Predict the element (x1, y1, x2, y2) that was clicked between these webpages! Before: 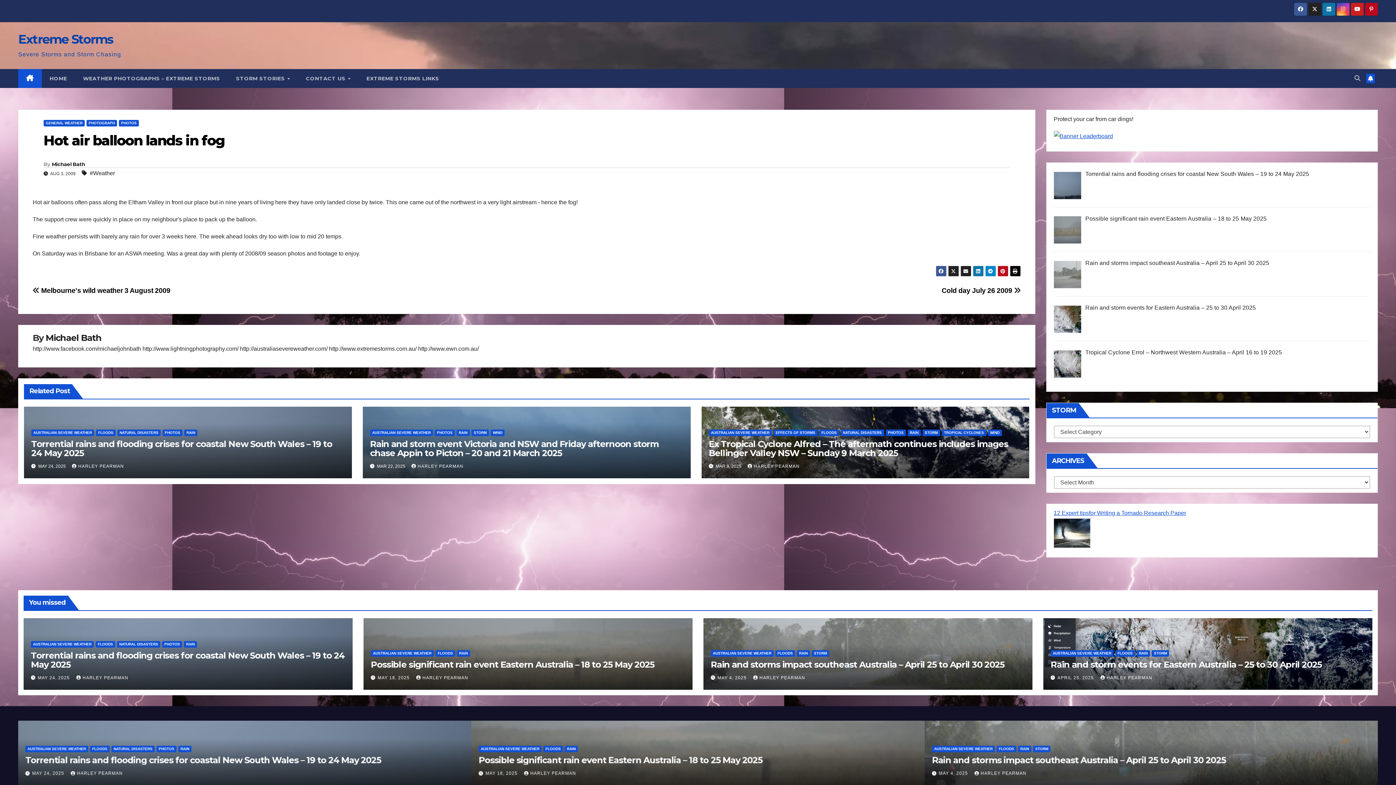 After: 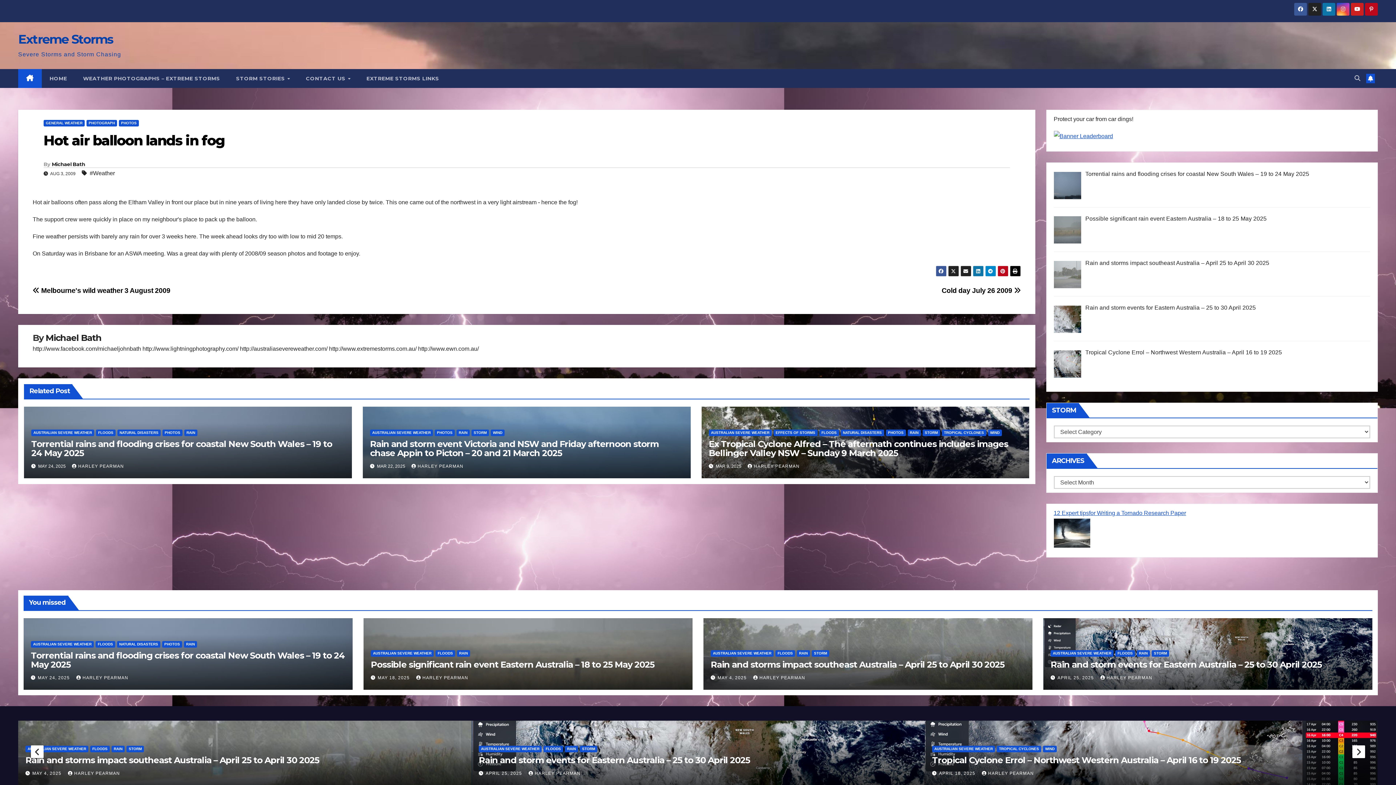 Action: bbox: (1018, 746, 1031, 752) label: RAIN